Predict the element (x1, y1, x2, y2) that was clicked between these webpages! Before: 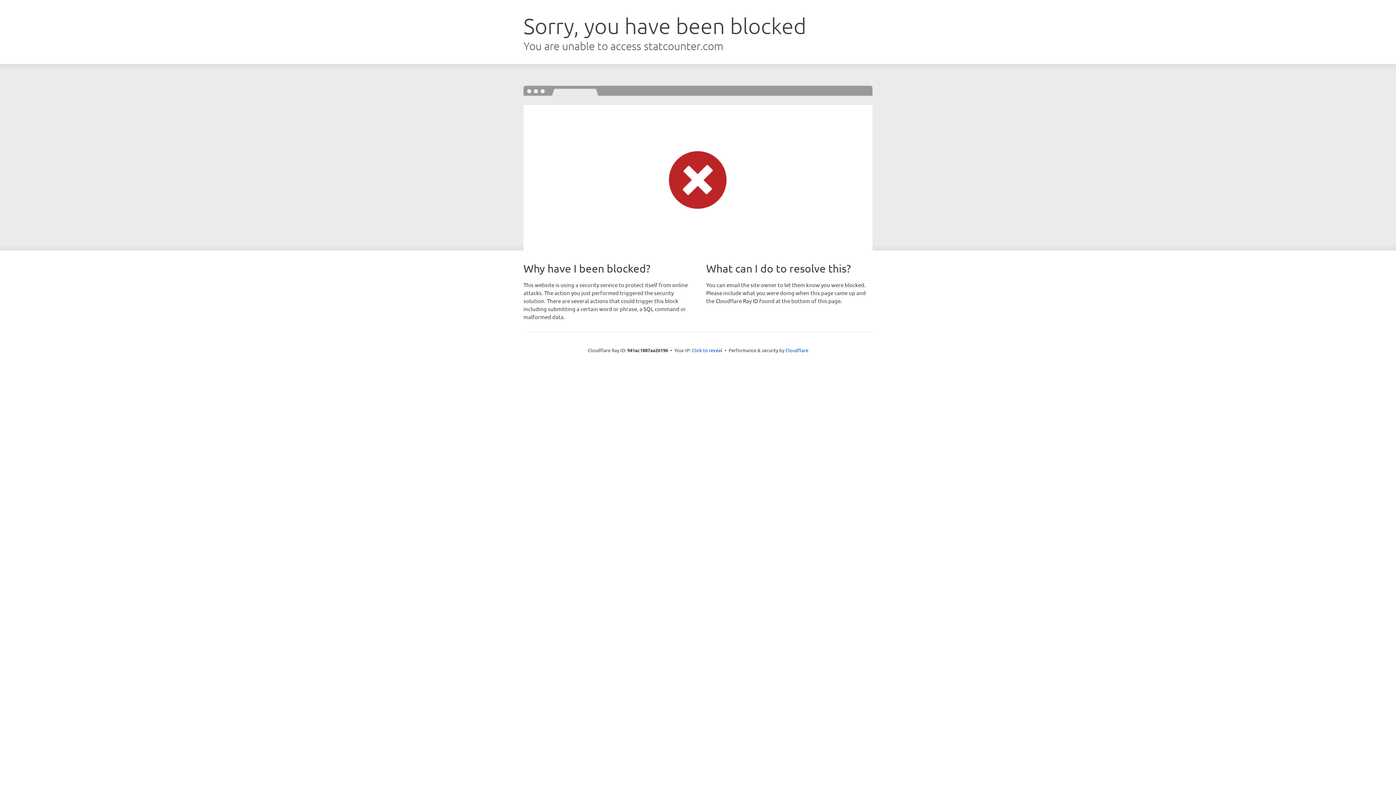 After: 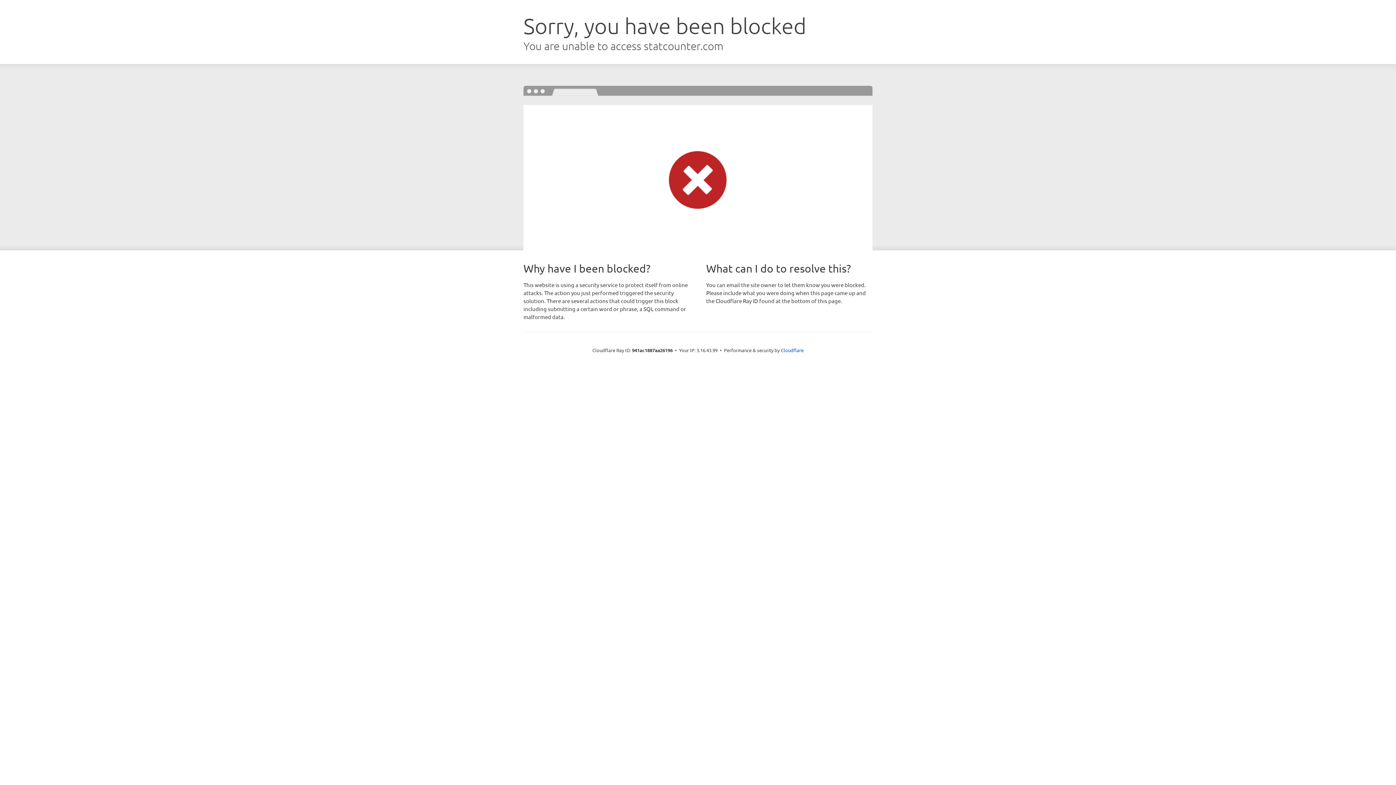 Action: bbox: (692, 346, 722, 353) label: Click to reveal